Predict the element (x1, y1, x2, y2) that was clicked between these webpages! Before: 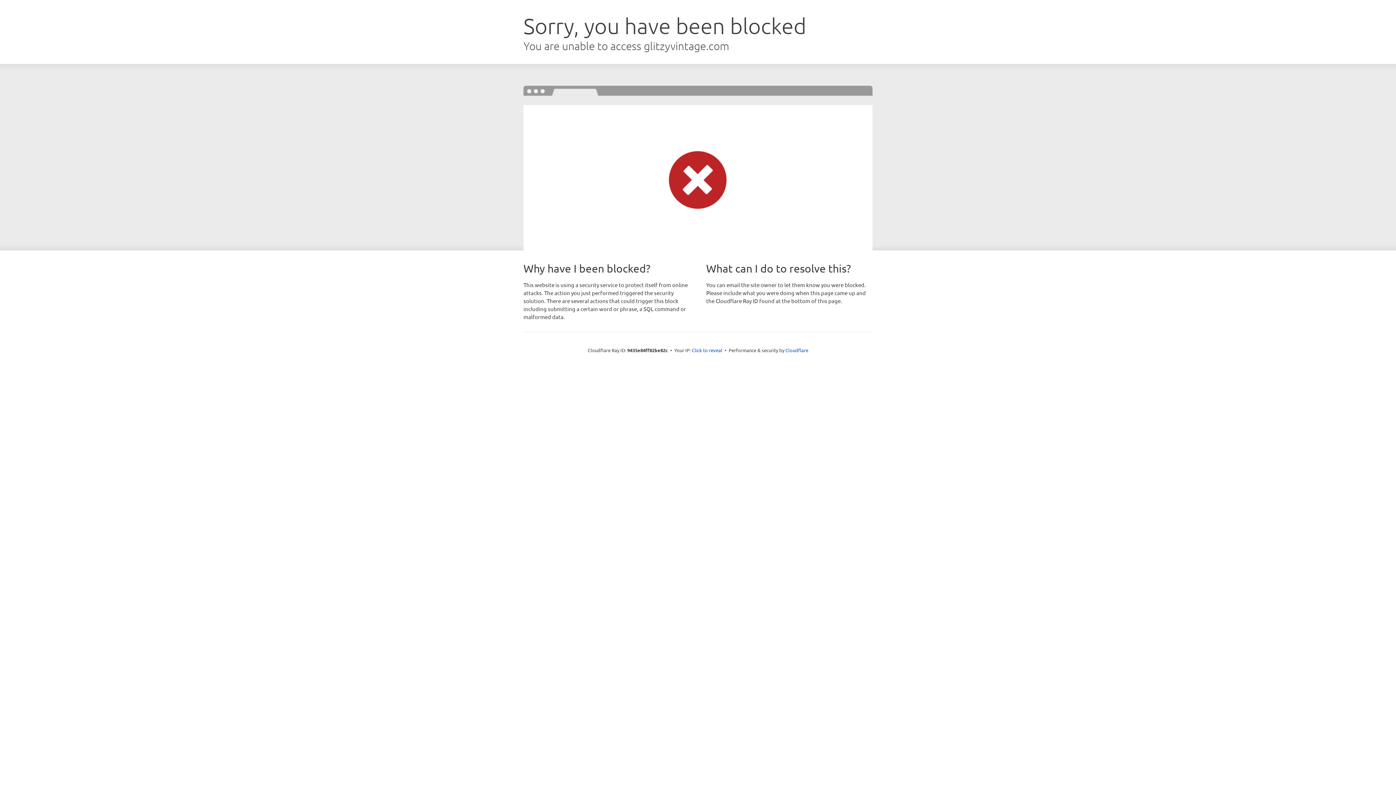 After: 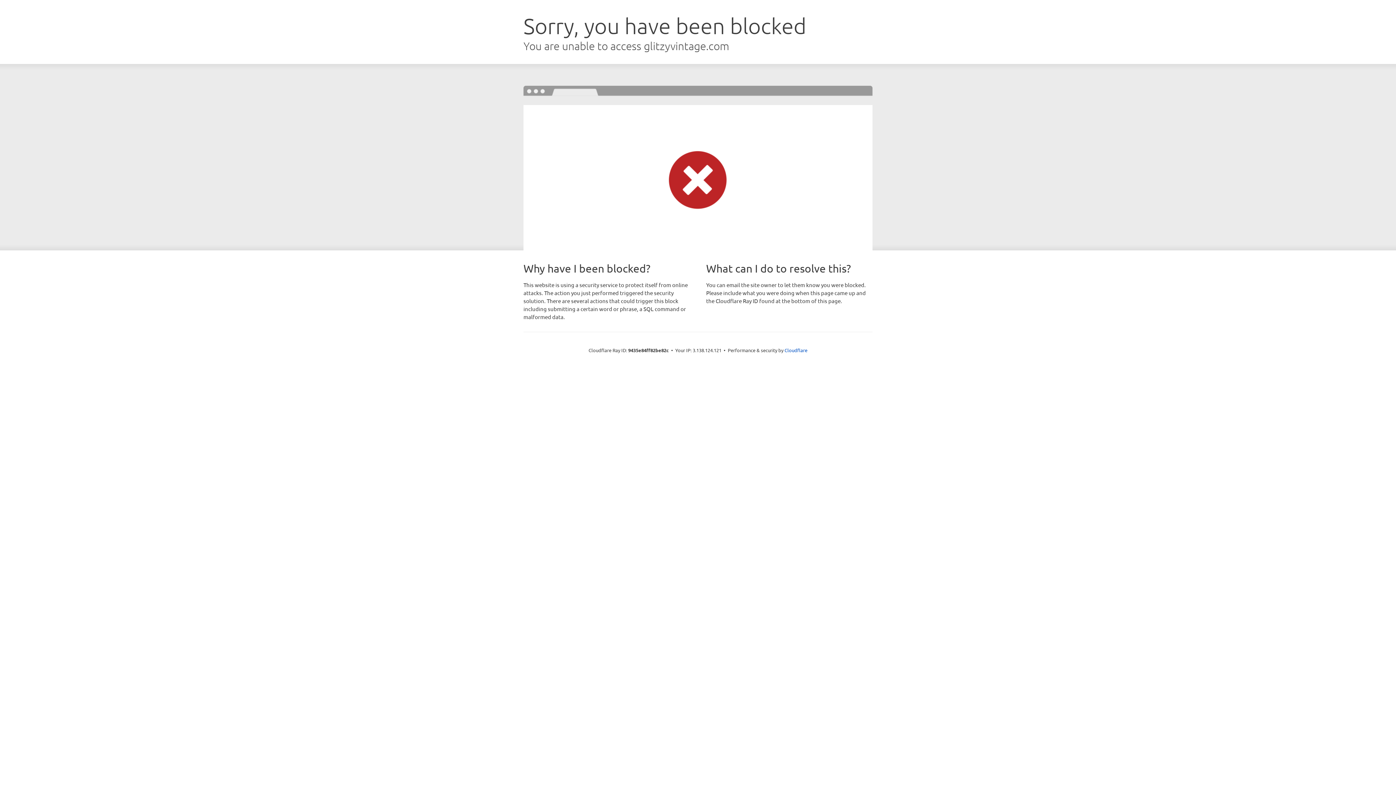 Action: label: Click to reveal bbox: (692, 346, 722, 353)